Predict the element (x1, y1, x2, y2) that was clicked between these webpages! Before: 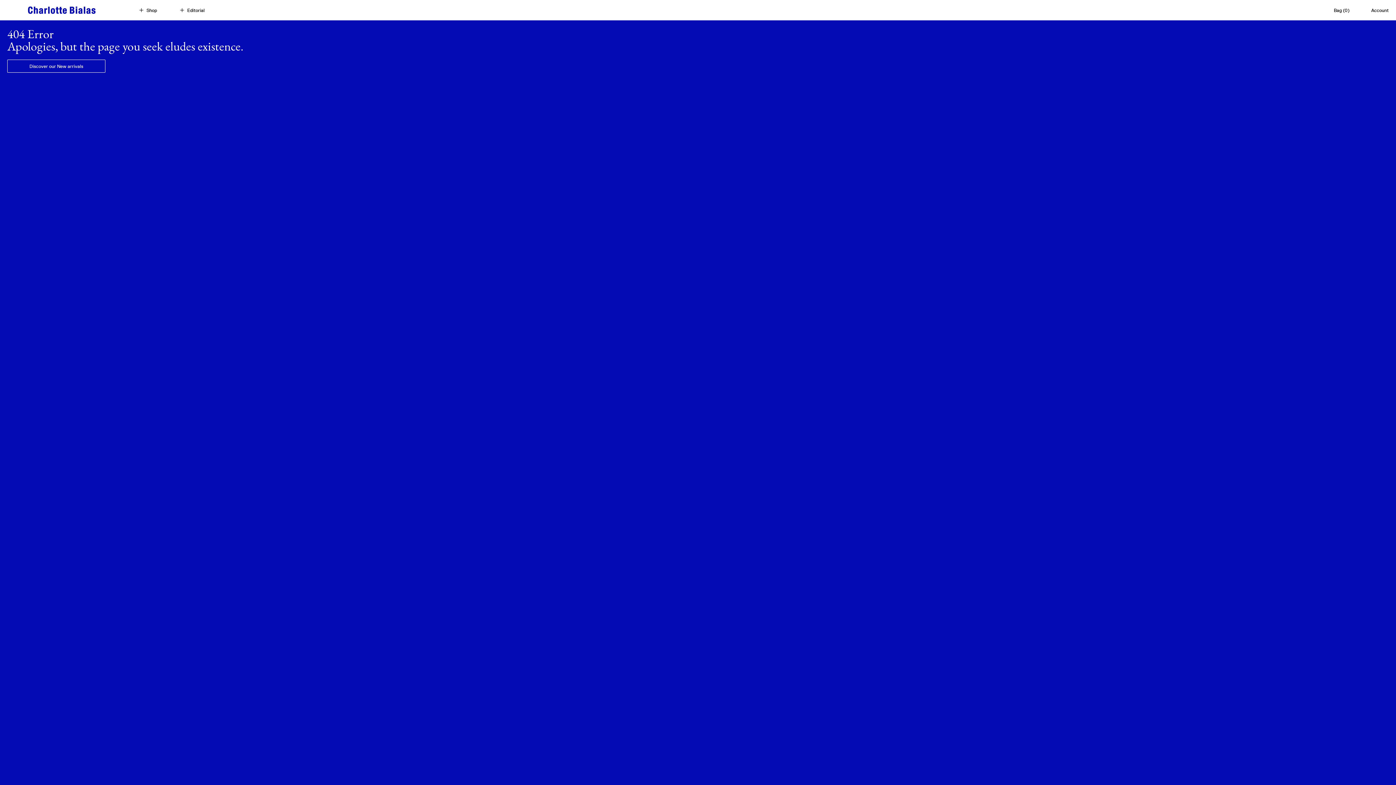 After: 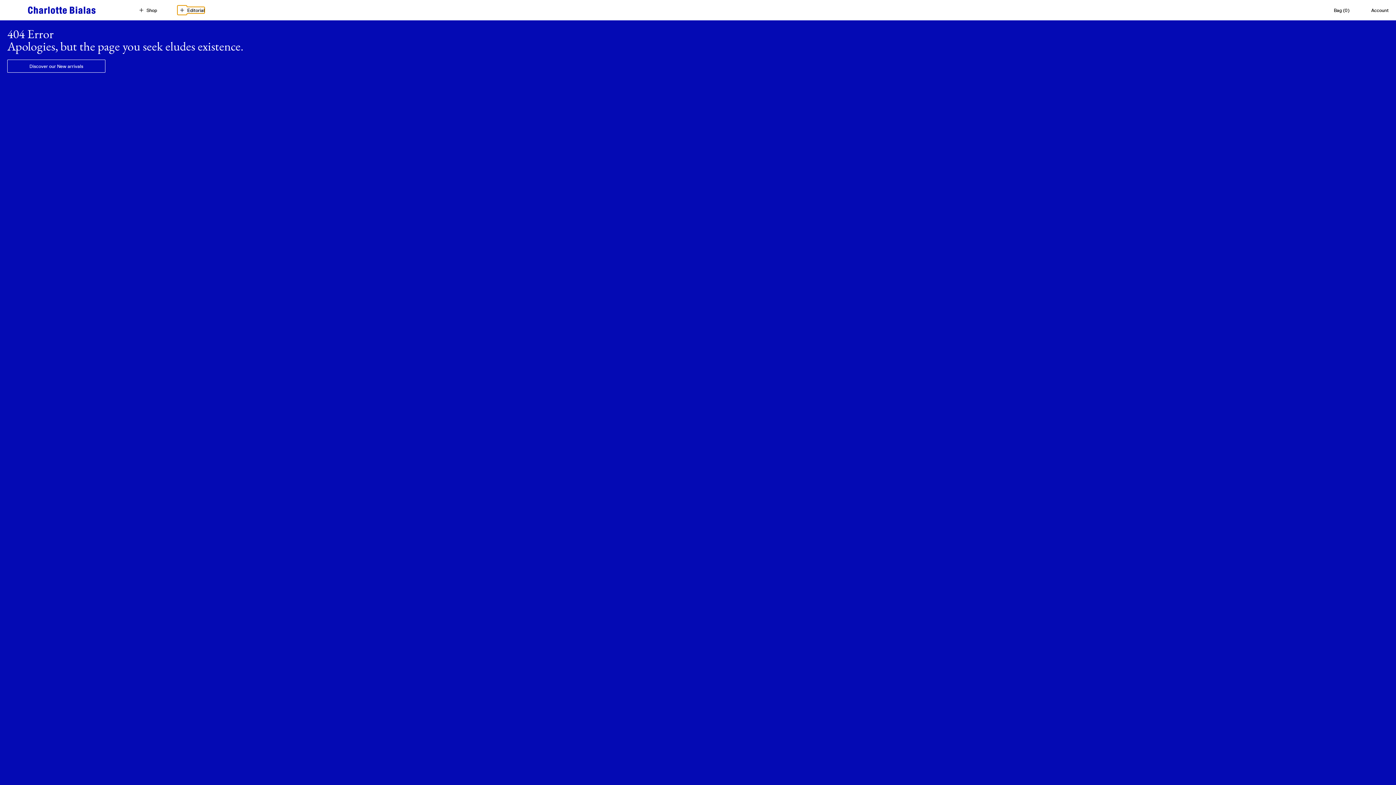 Action: label: Editorial bbox: (178, 6, 204, 13)